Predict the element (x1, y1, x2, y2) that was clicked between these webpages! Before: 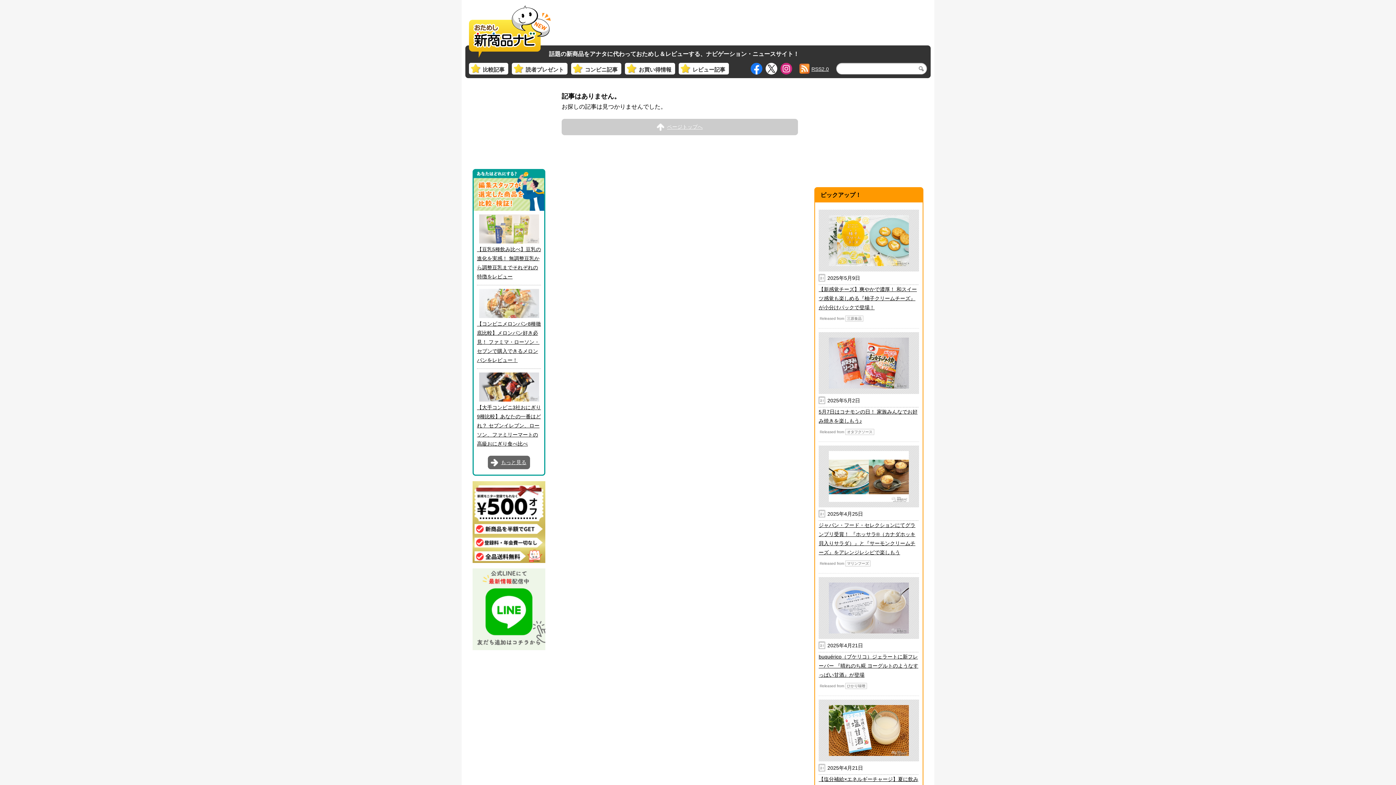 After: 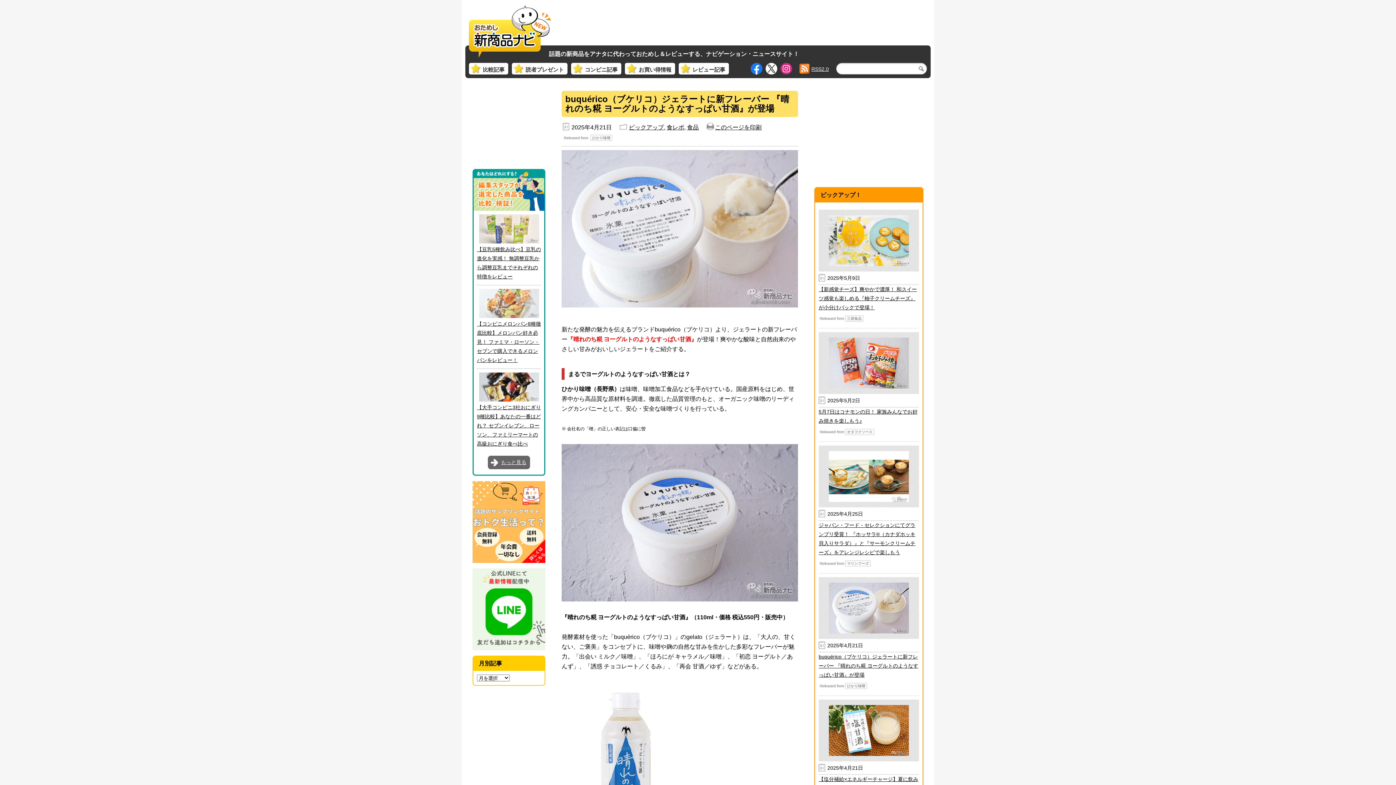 Action: bbox: (818, 654, 918, 678) label: buquérico（ブケリコ）ジェラートに新フレーバー 『晴れのち糀 ヨーグルトのようなすっぱい甘酒』が登場